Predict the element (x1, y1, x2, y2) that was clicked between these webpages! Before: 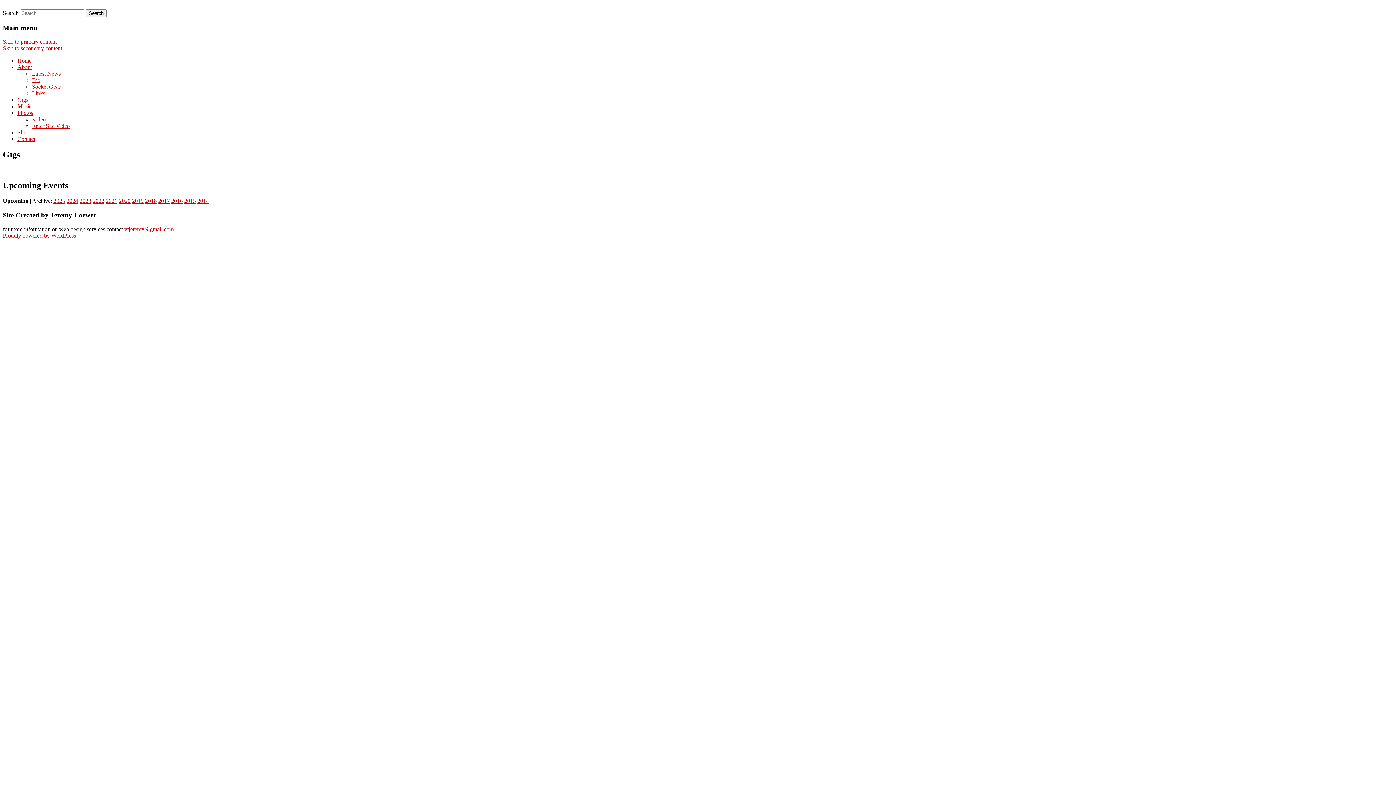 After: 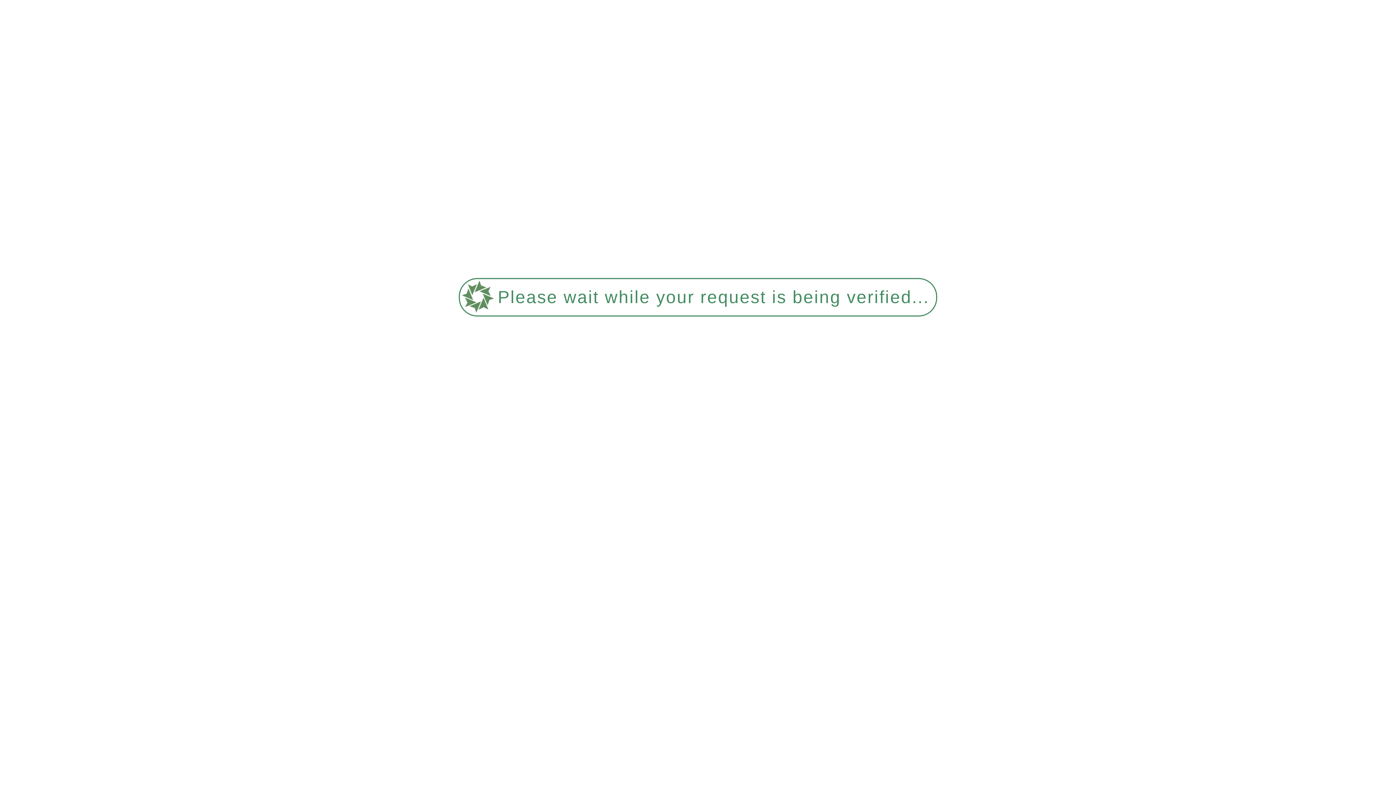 Action: label: Enter Site Video bbox: (32, 123, 69, 129)